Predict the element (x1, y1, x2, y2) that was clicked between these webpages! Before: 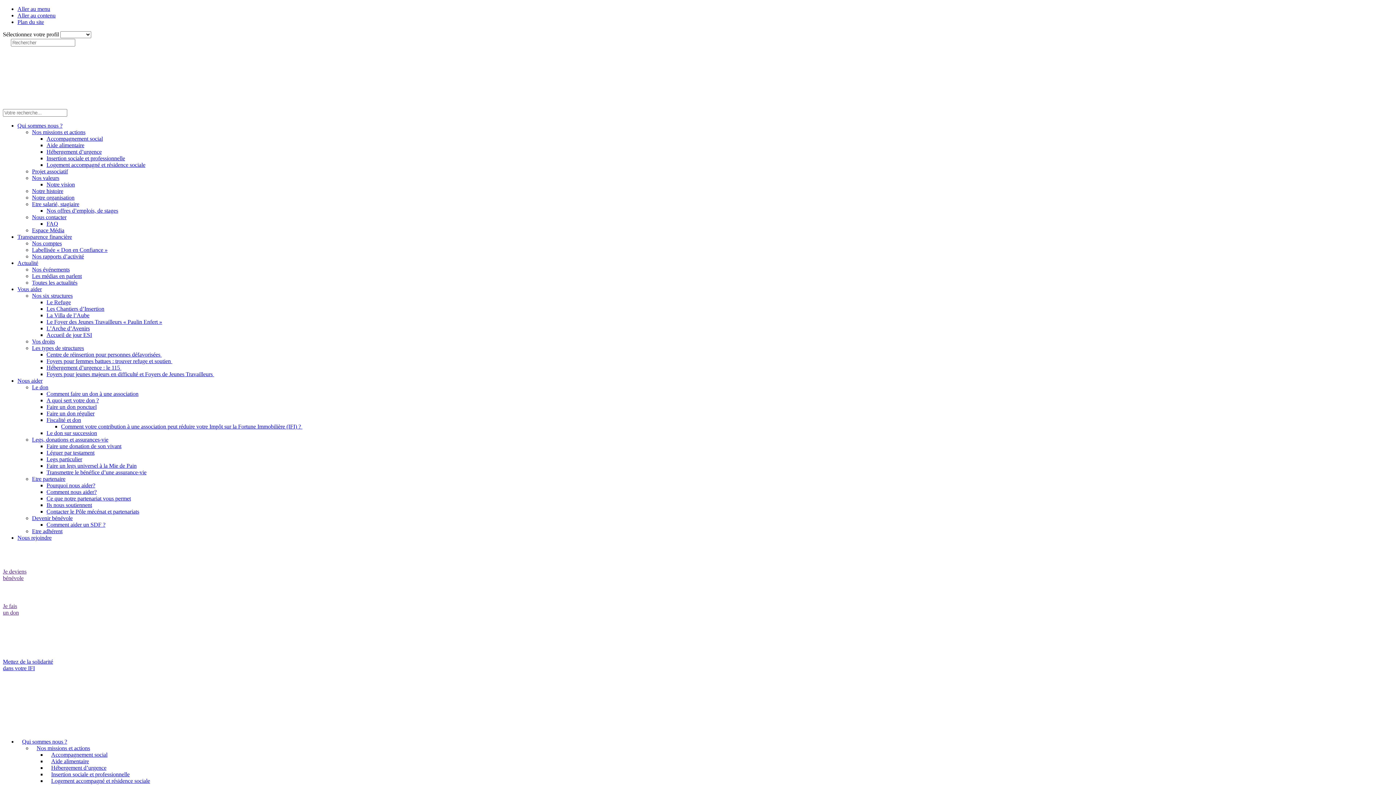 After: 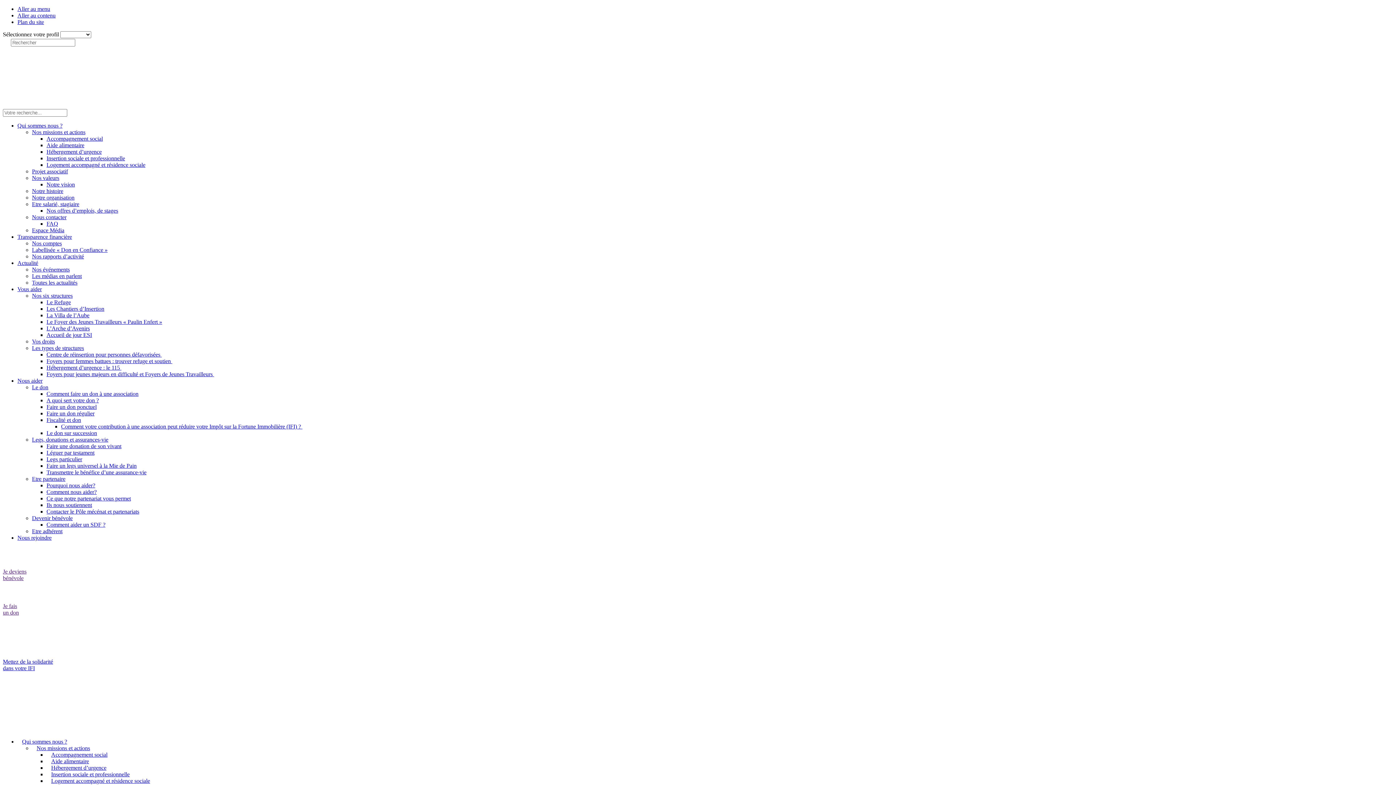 Action: label: Le don sur succession bbox: (46, 430, 97, 436)